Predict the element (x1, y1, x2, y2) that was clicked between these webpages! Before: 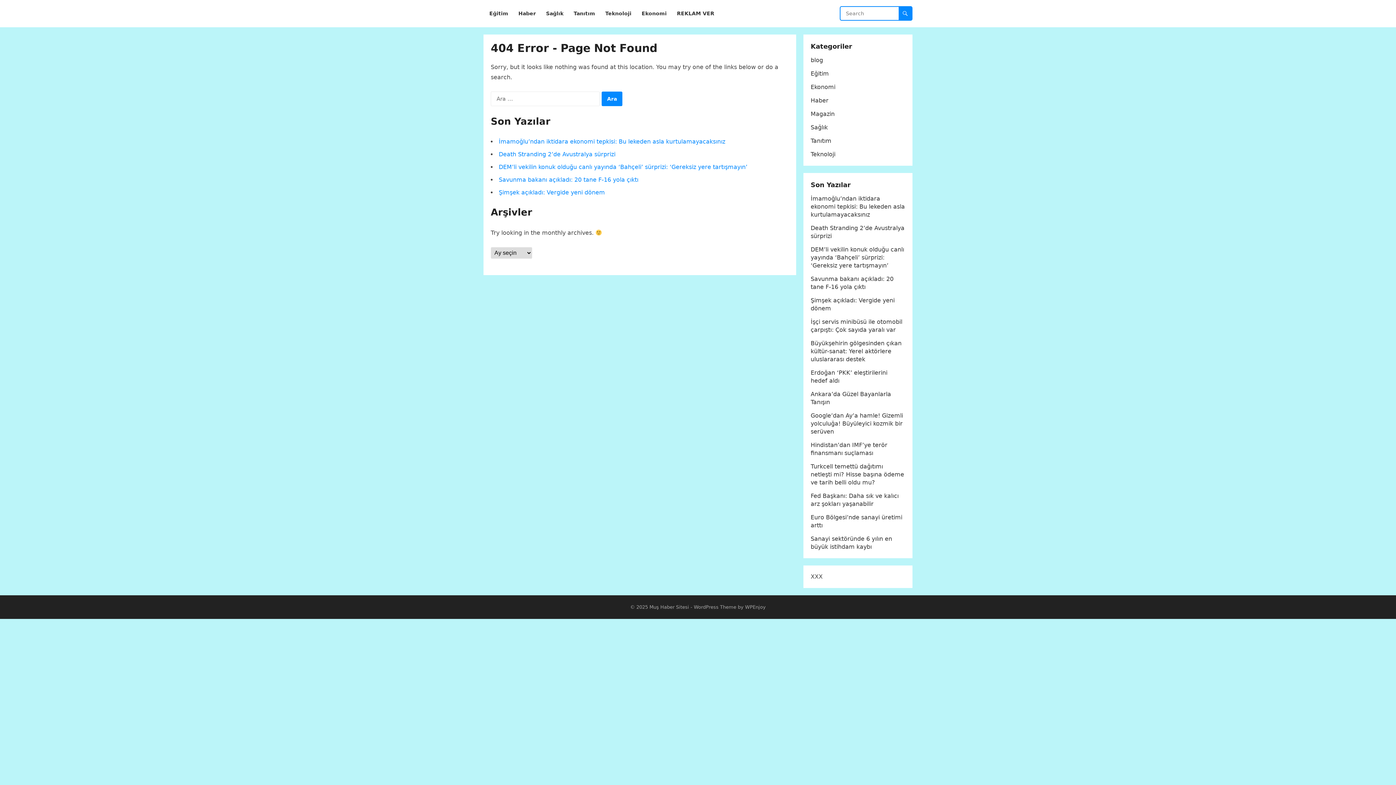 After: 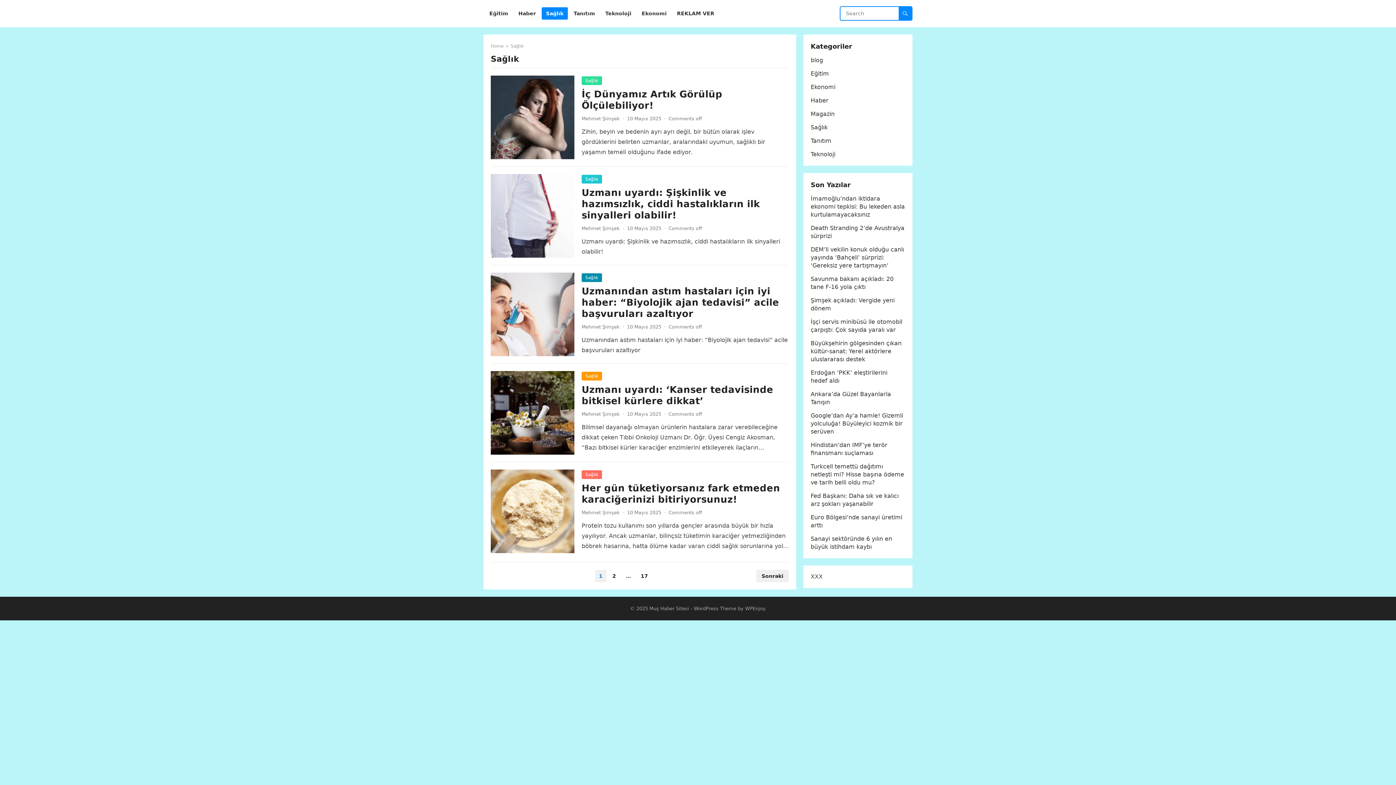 Action: bbox: (541, 0, 568, 27) label: Sağlık